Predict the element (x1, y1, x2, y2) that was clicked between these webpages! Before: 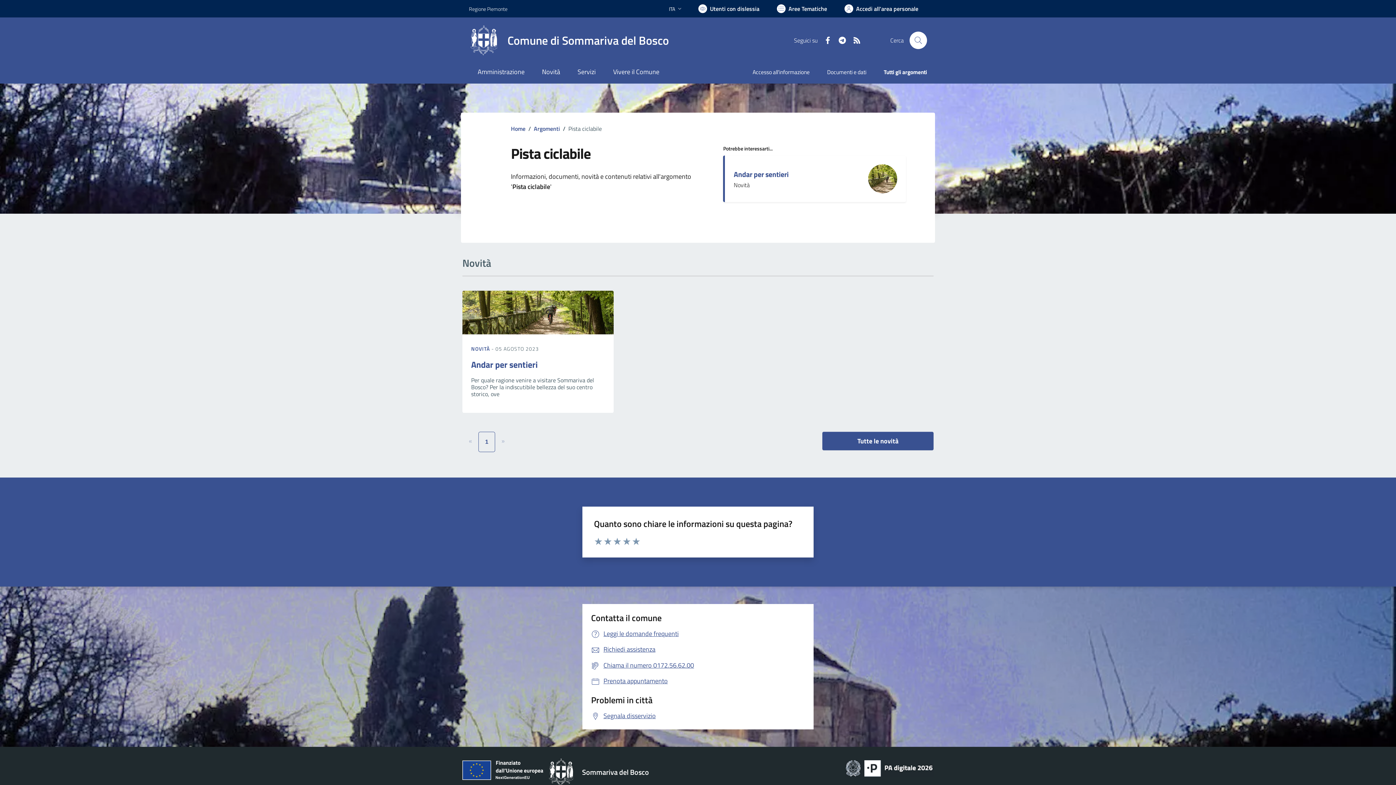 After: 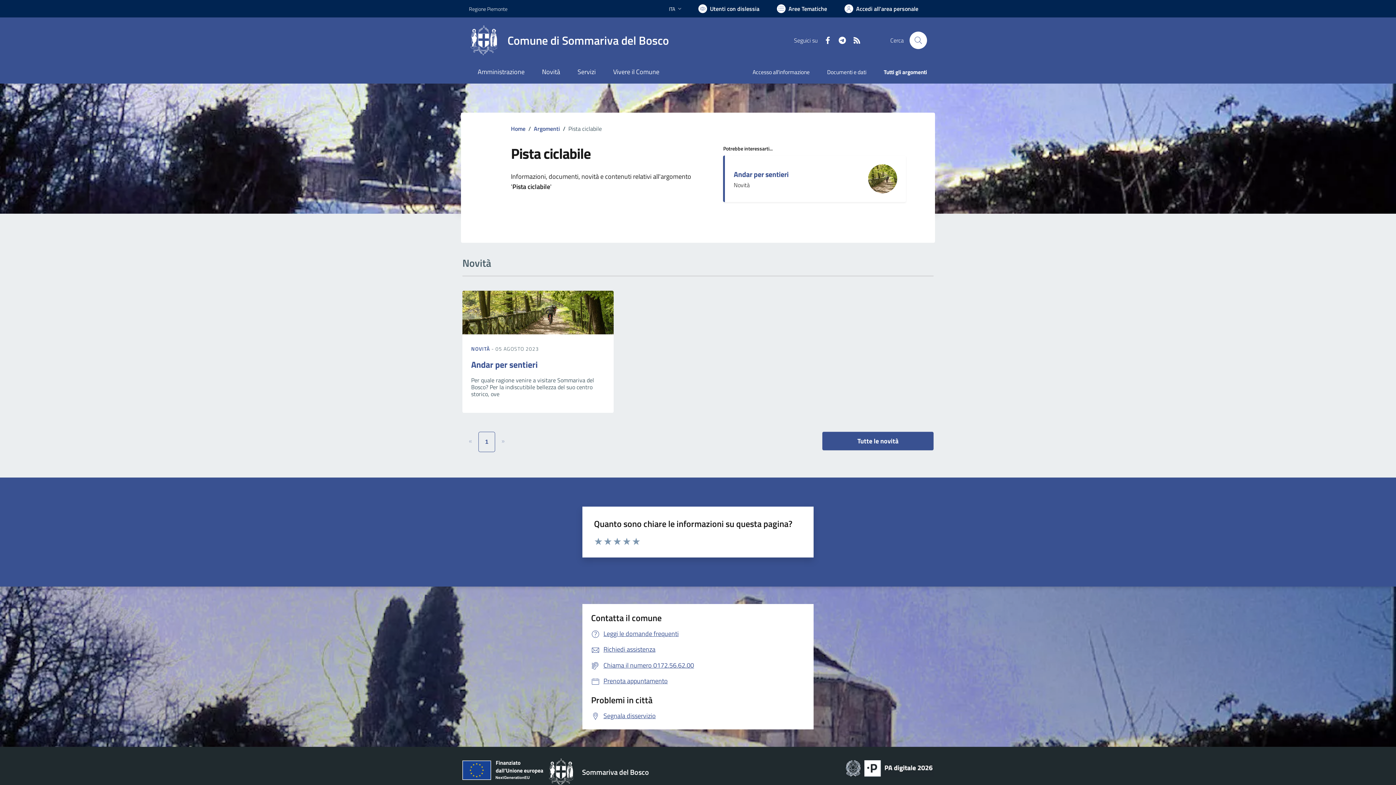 Action: label: RSS bbox: (846, 35, 861, 44)